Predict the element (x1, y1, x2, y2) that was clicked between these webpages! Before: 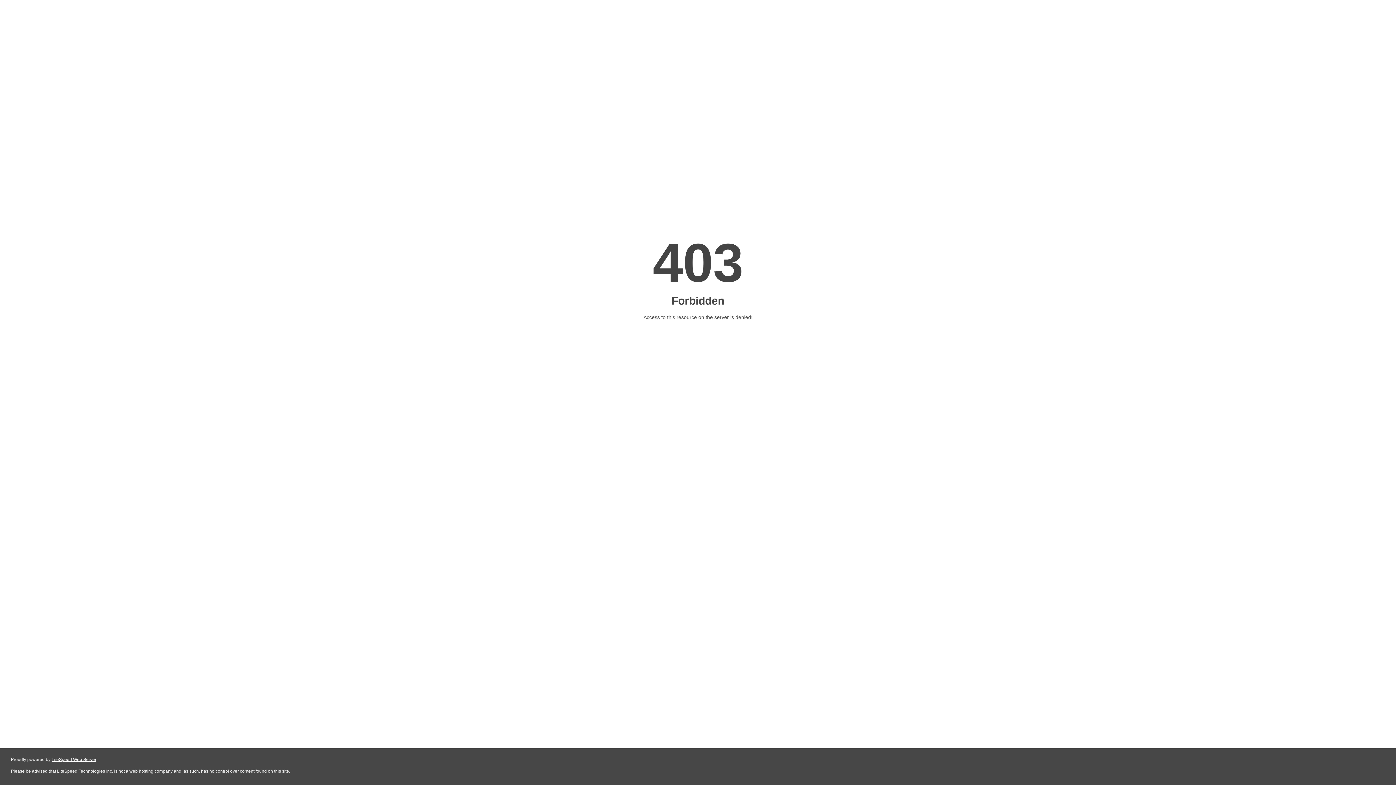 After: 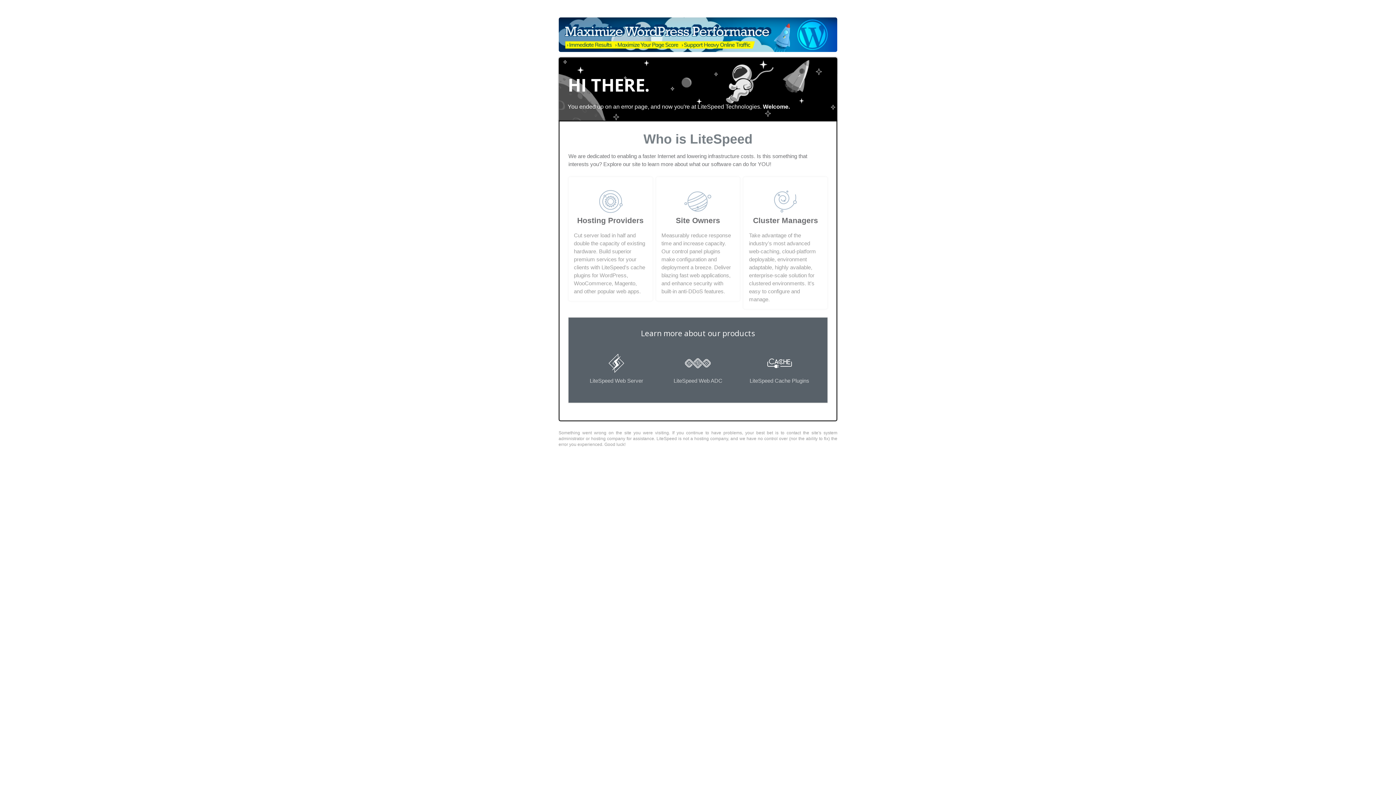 Action: bbox: (51, 757, 96, 762) label: LiteSpeed Web Server